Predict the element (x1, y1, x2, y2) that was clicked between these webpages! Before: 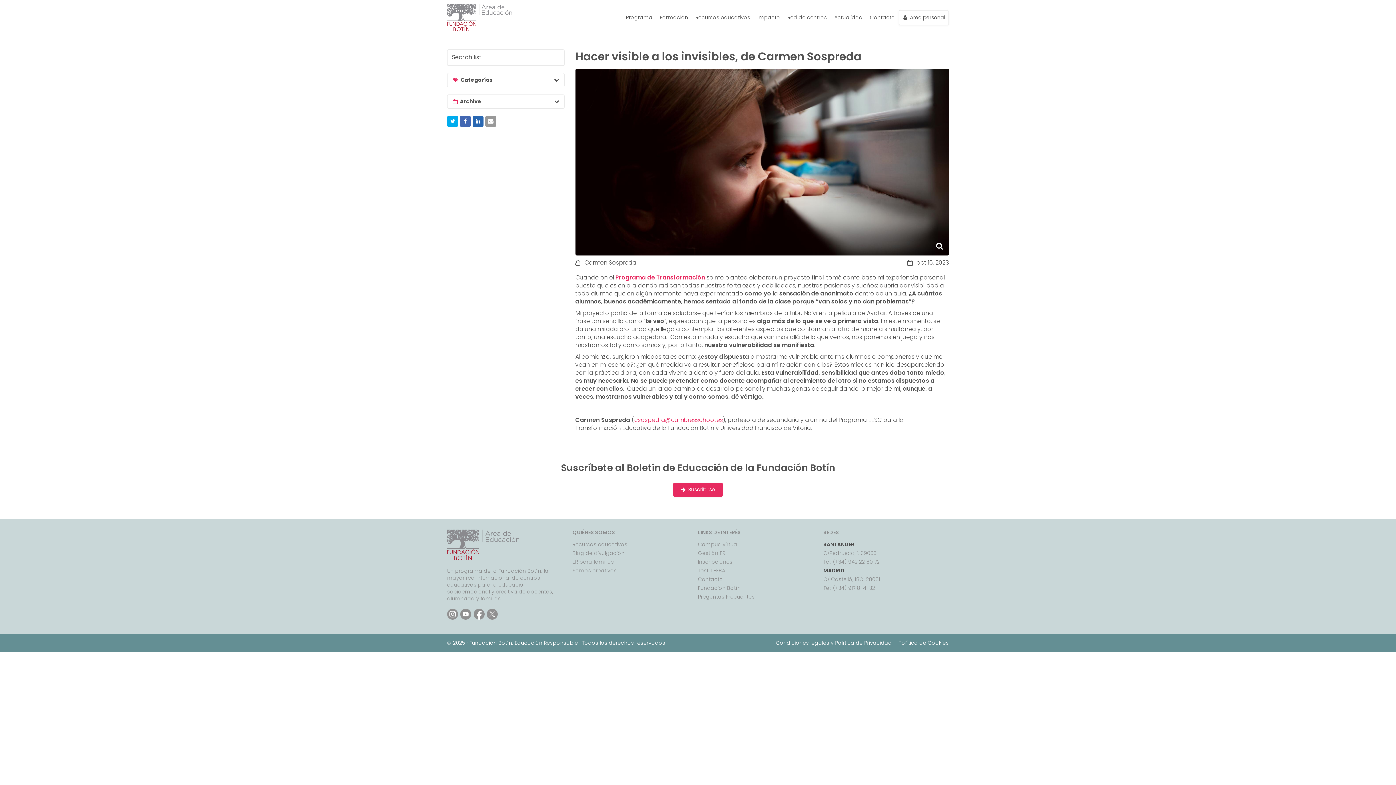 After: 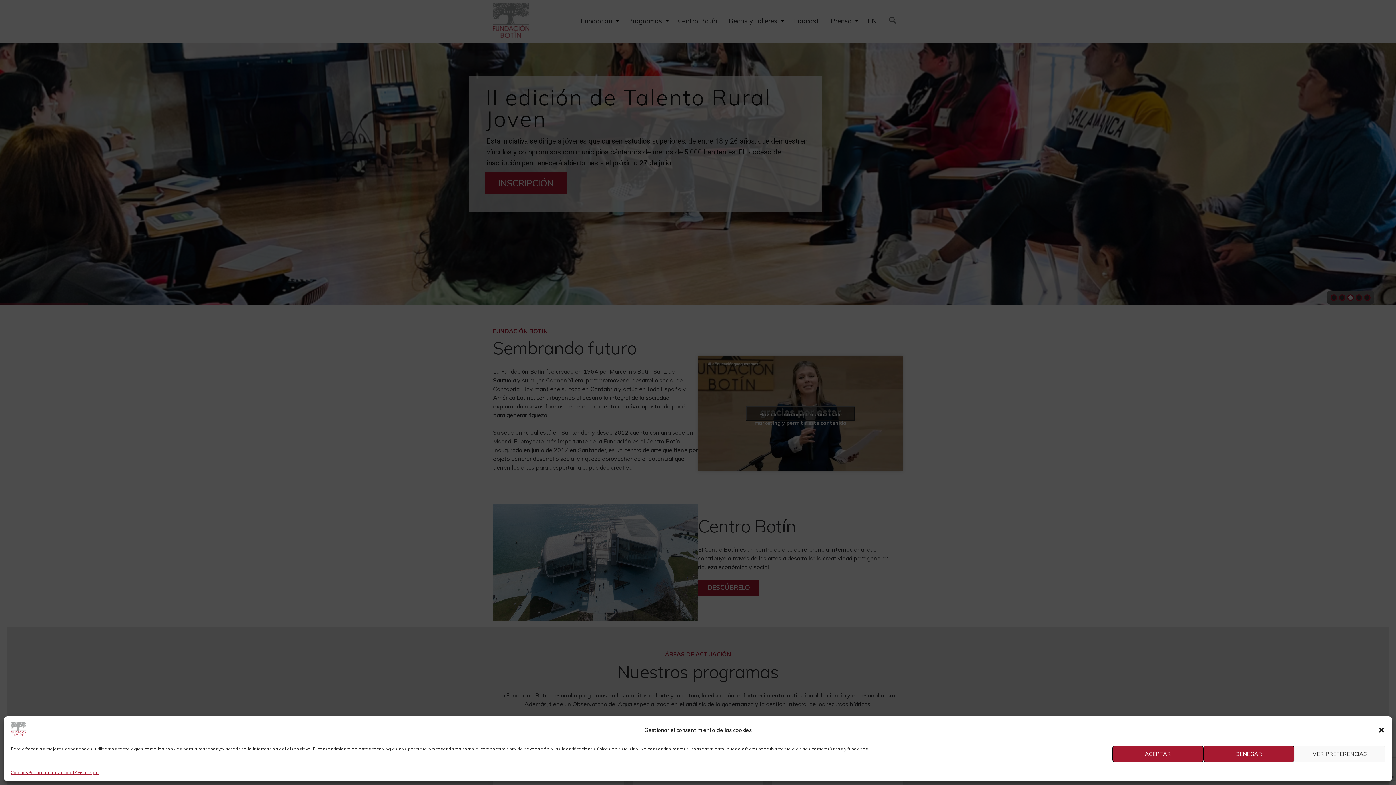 Action: bbox: (698, 584, 741, 592) label: Fundación Botín